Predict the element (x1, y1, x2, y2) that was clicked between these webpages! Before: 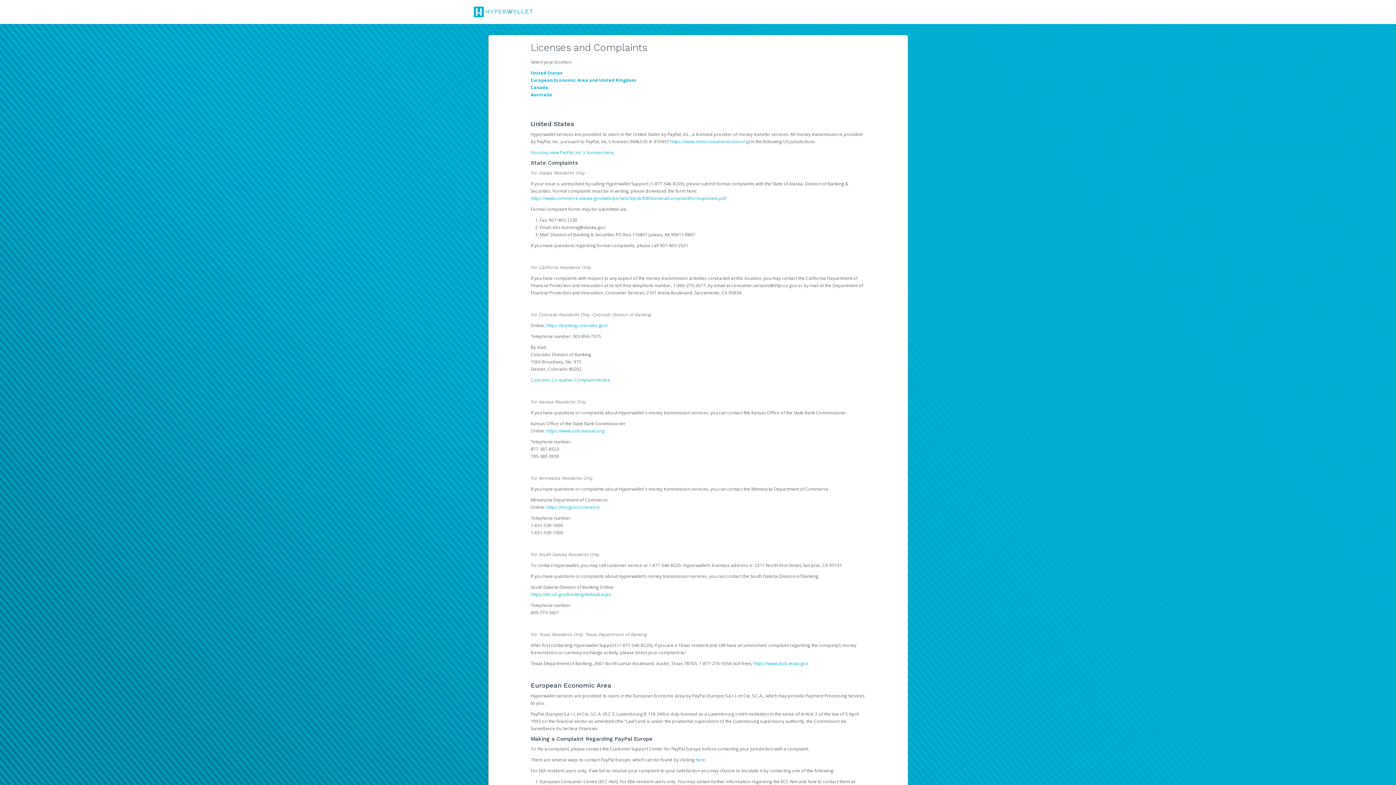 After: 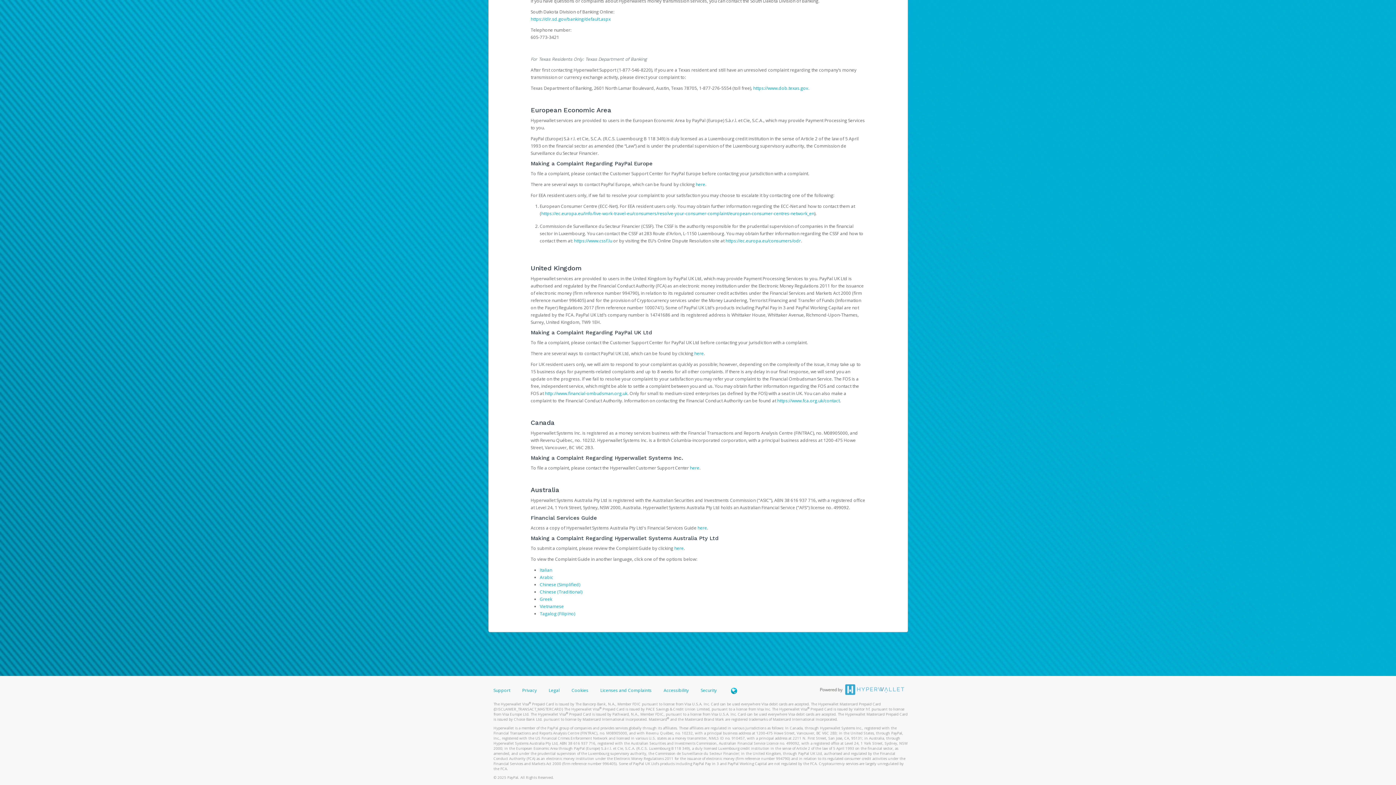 Action: label: Canada bbox: (530, 84, 548, 90)